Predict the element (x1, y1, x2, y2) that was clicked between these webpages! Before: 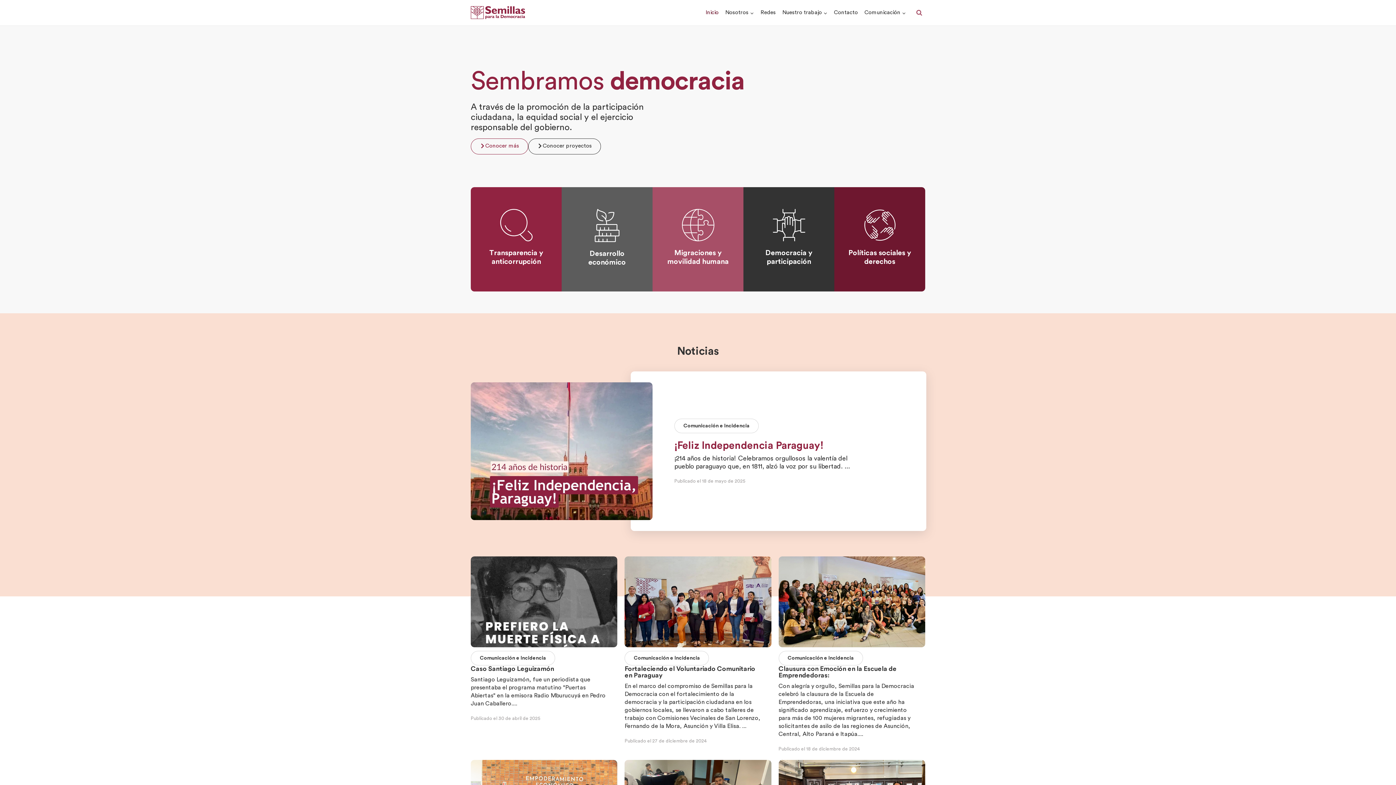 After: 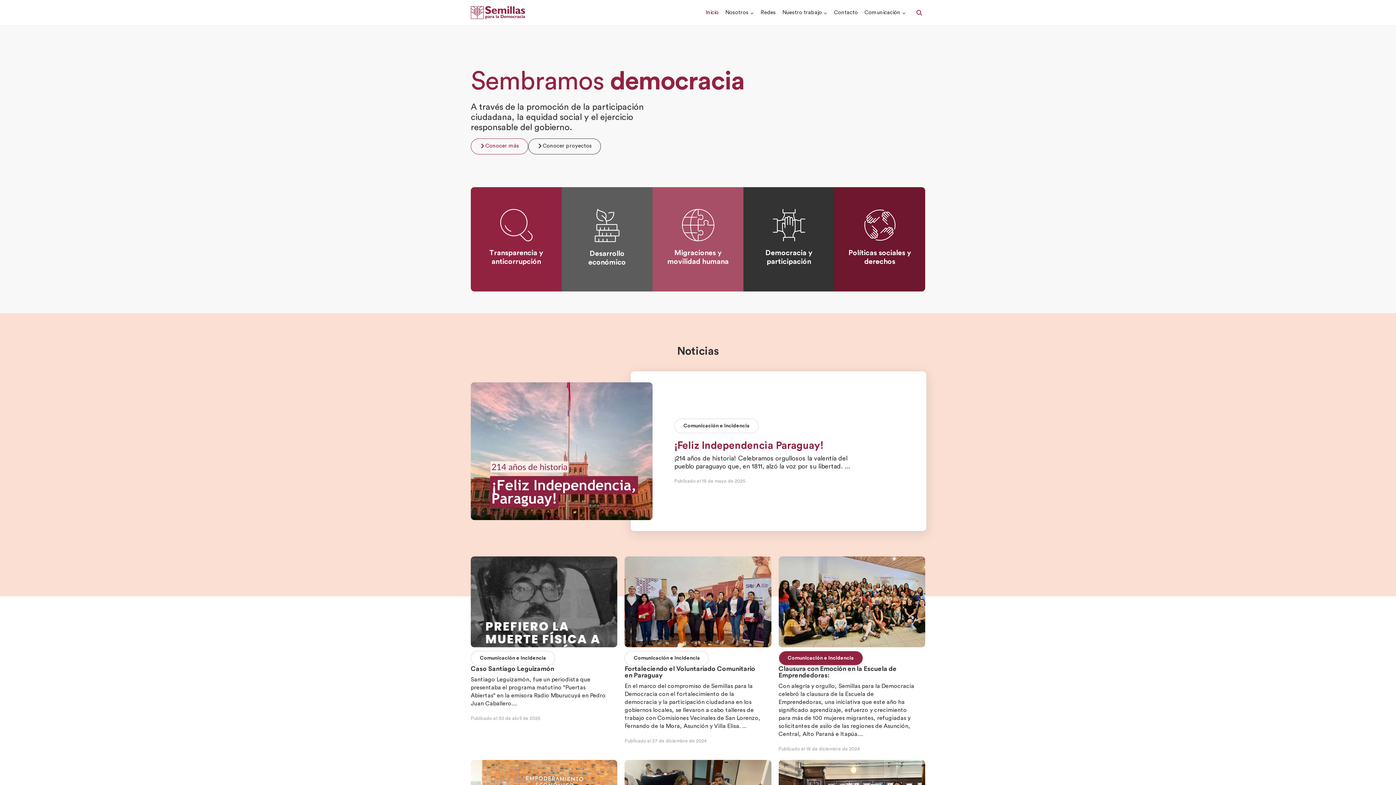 Action: label: Comunicación e Incidencia bbox: (778, 651, 863, 665)